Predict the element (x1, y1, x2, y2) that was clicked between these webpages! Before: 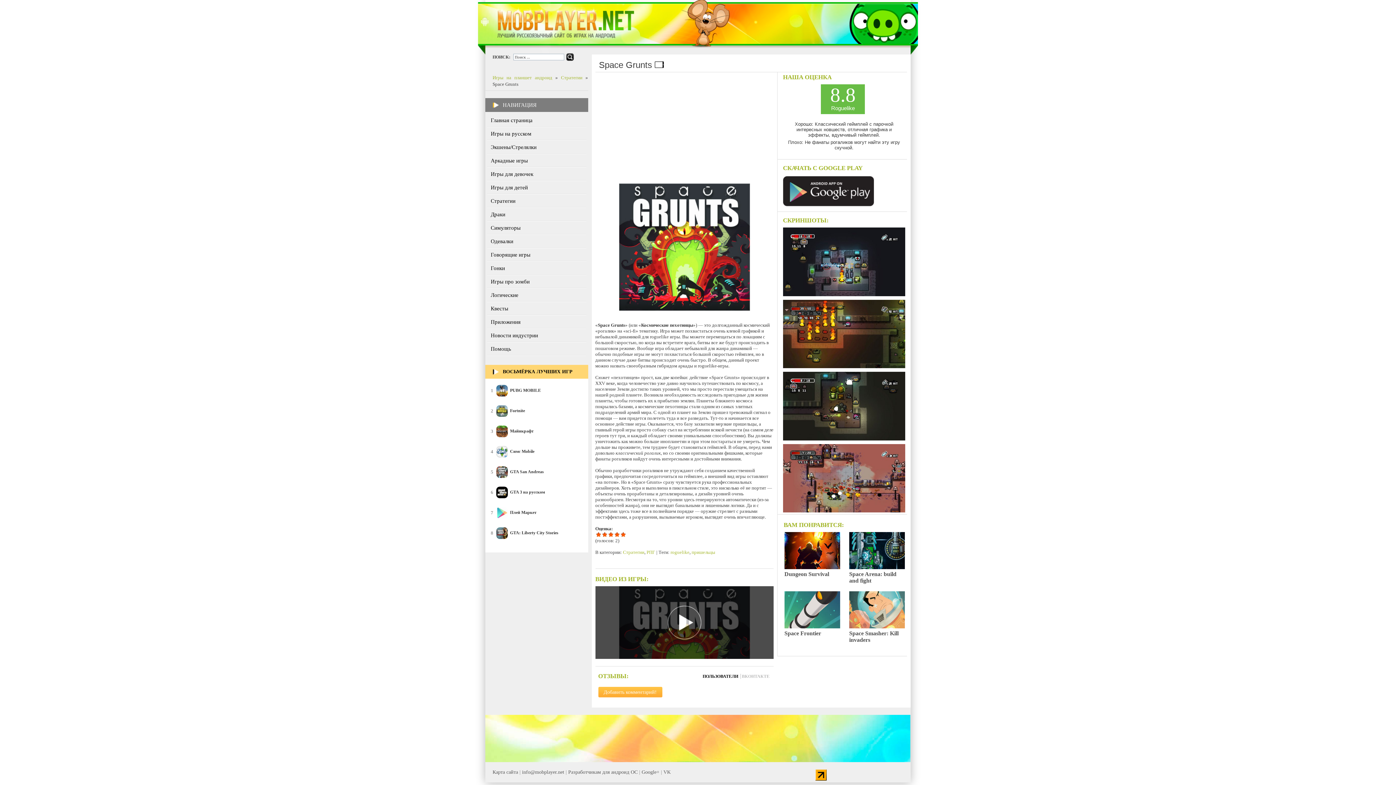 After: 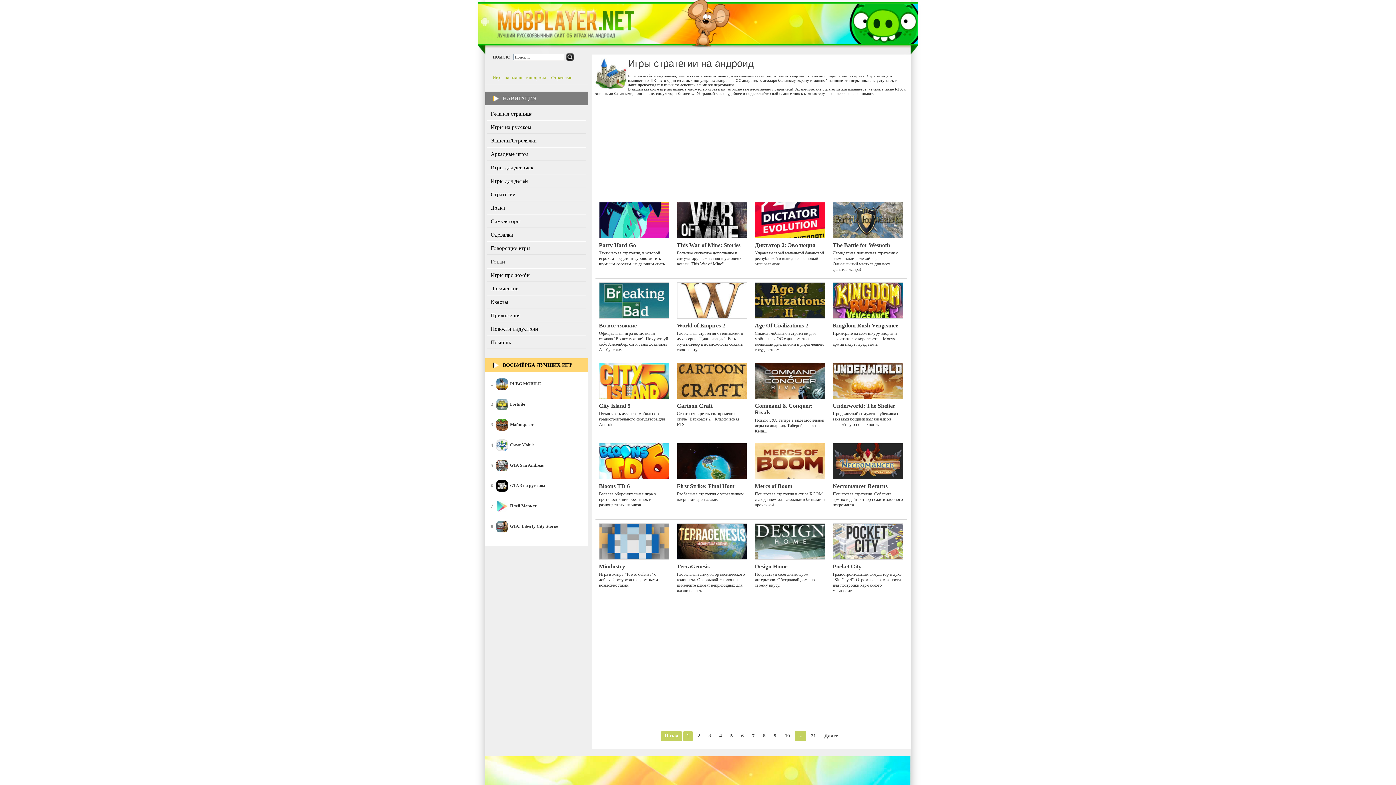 Action: bbox: (561, 74, 582, 80) label: Стратегии